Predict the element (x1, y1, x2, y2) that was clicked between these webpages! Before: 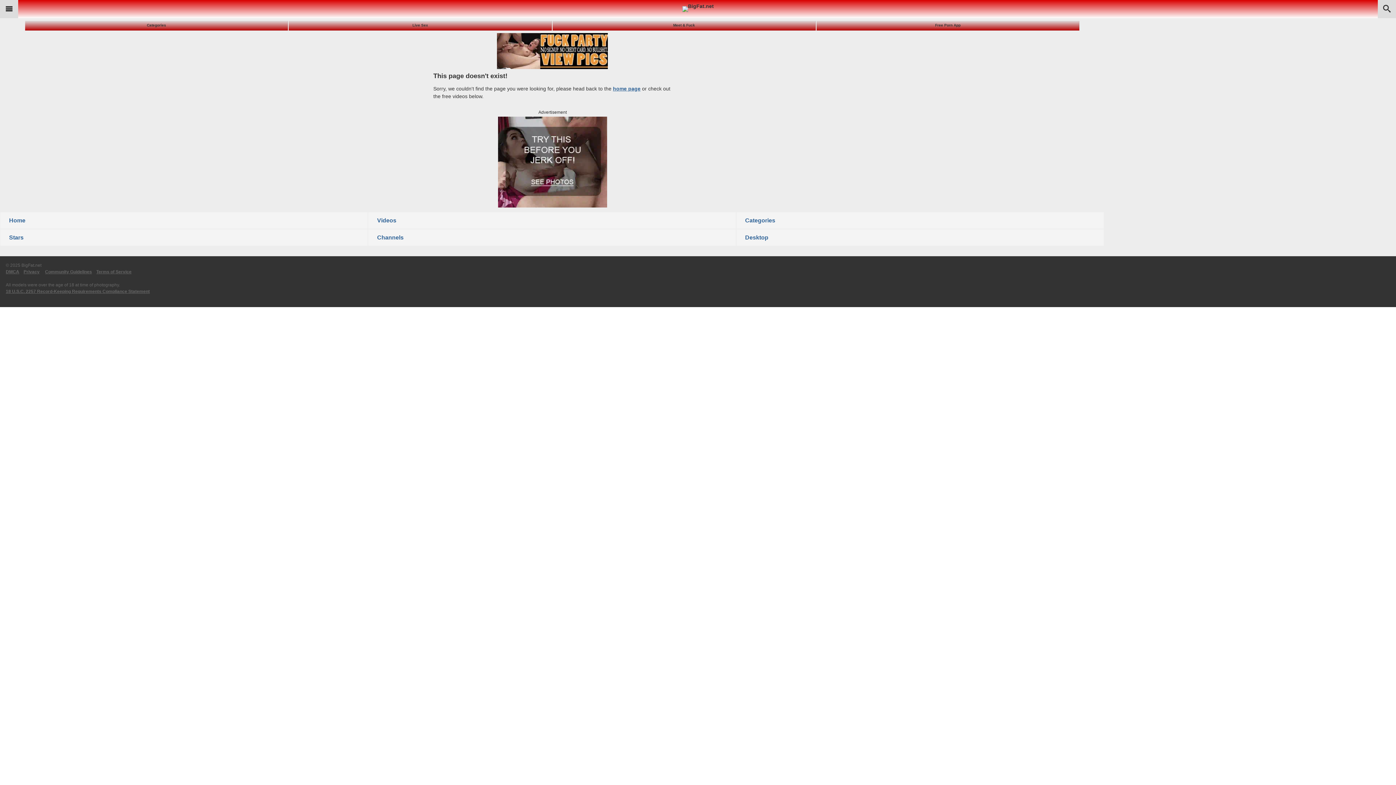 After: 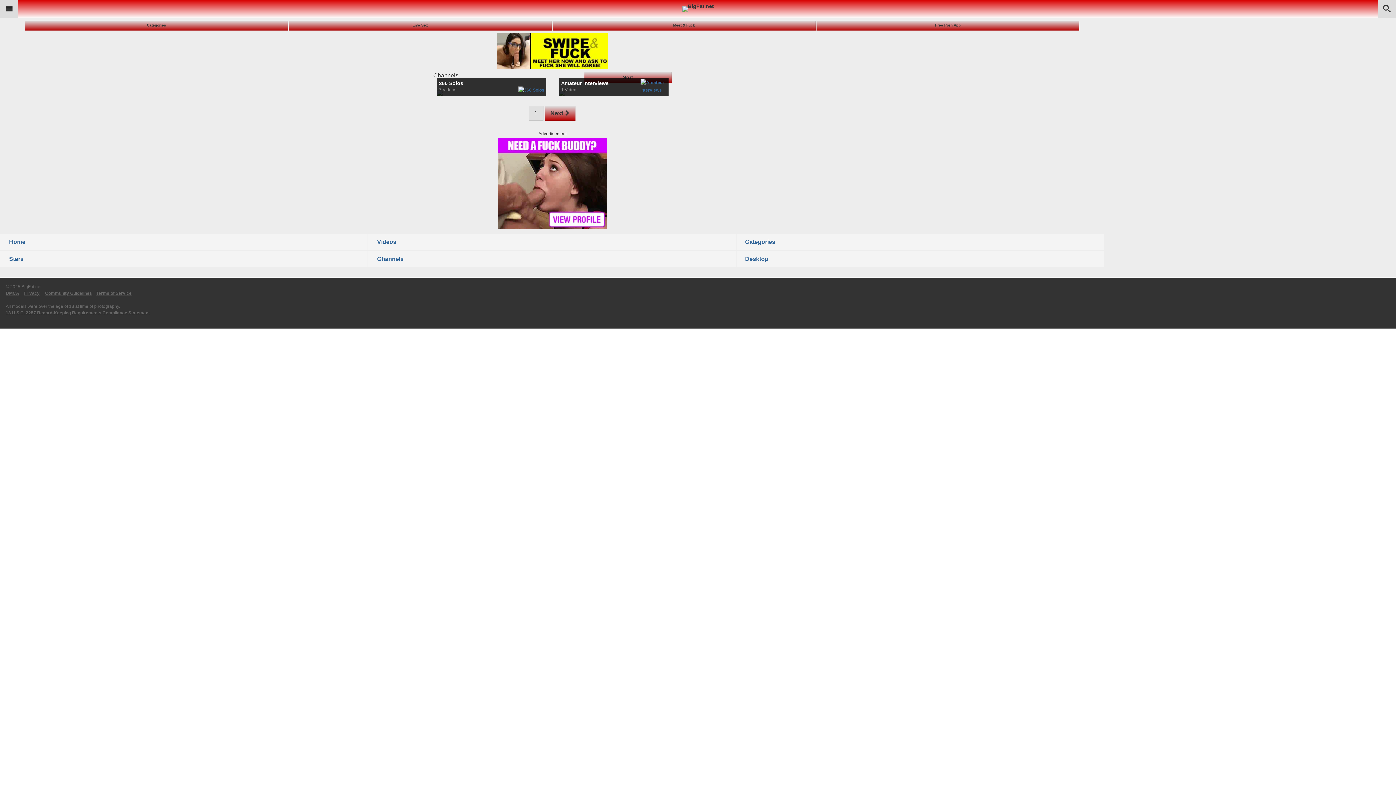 Action: bbox: (368, 229, 735, 245) label: Channels